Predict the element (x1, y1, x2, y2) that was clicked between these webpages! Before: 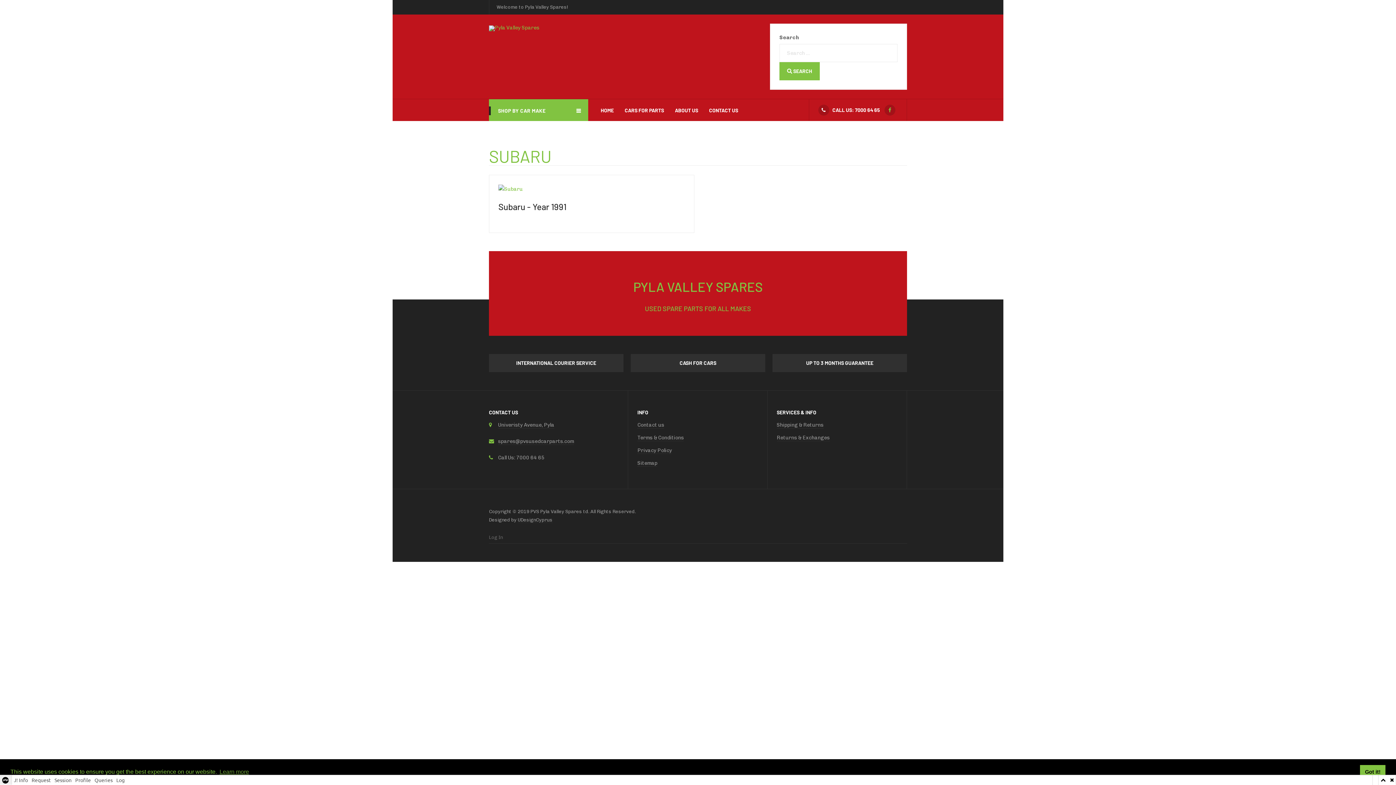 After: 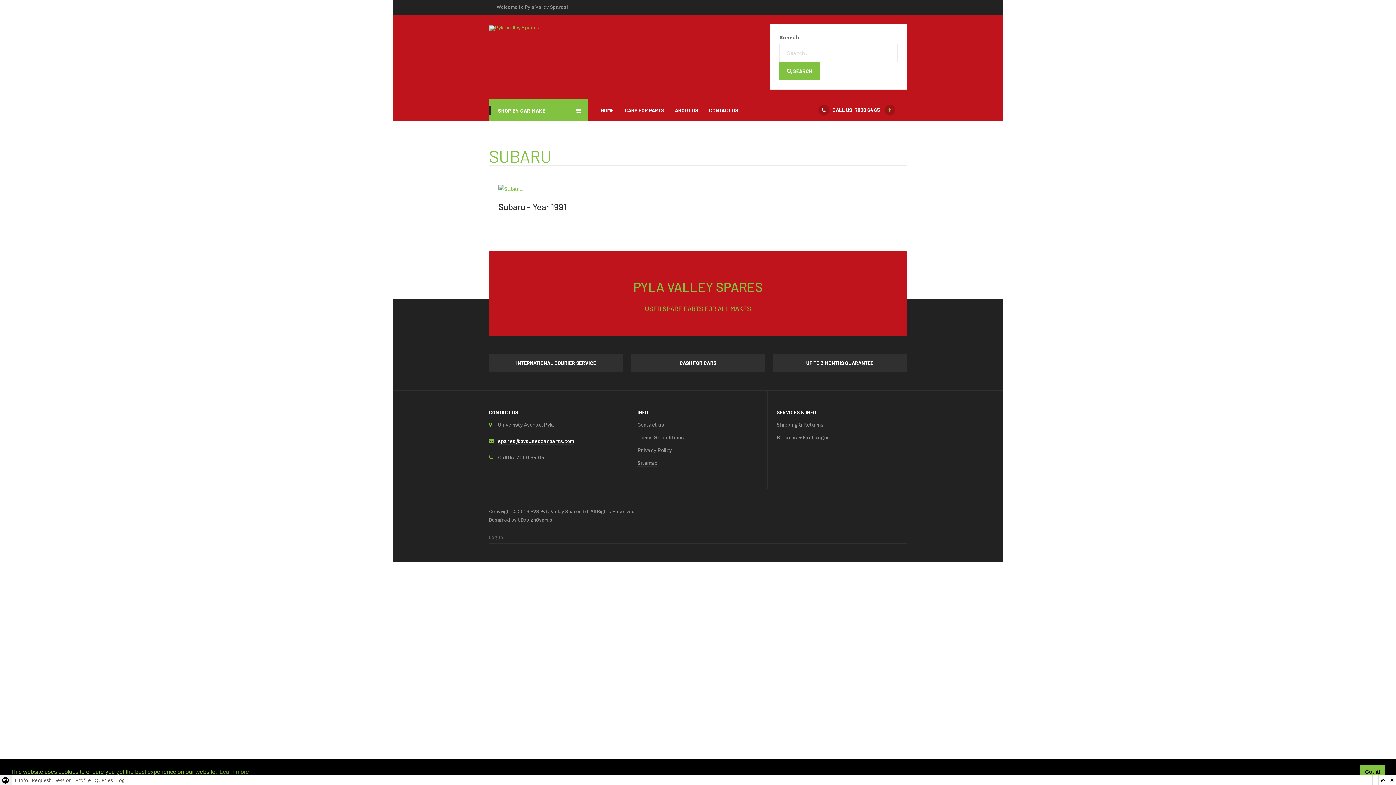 Action: bbox: (498, 438, 574, 444) label: spares@pvsusedcarparts.com